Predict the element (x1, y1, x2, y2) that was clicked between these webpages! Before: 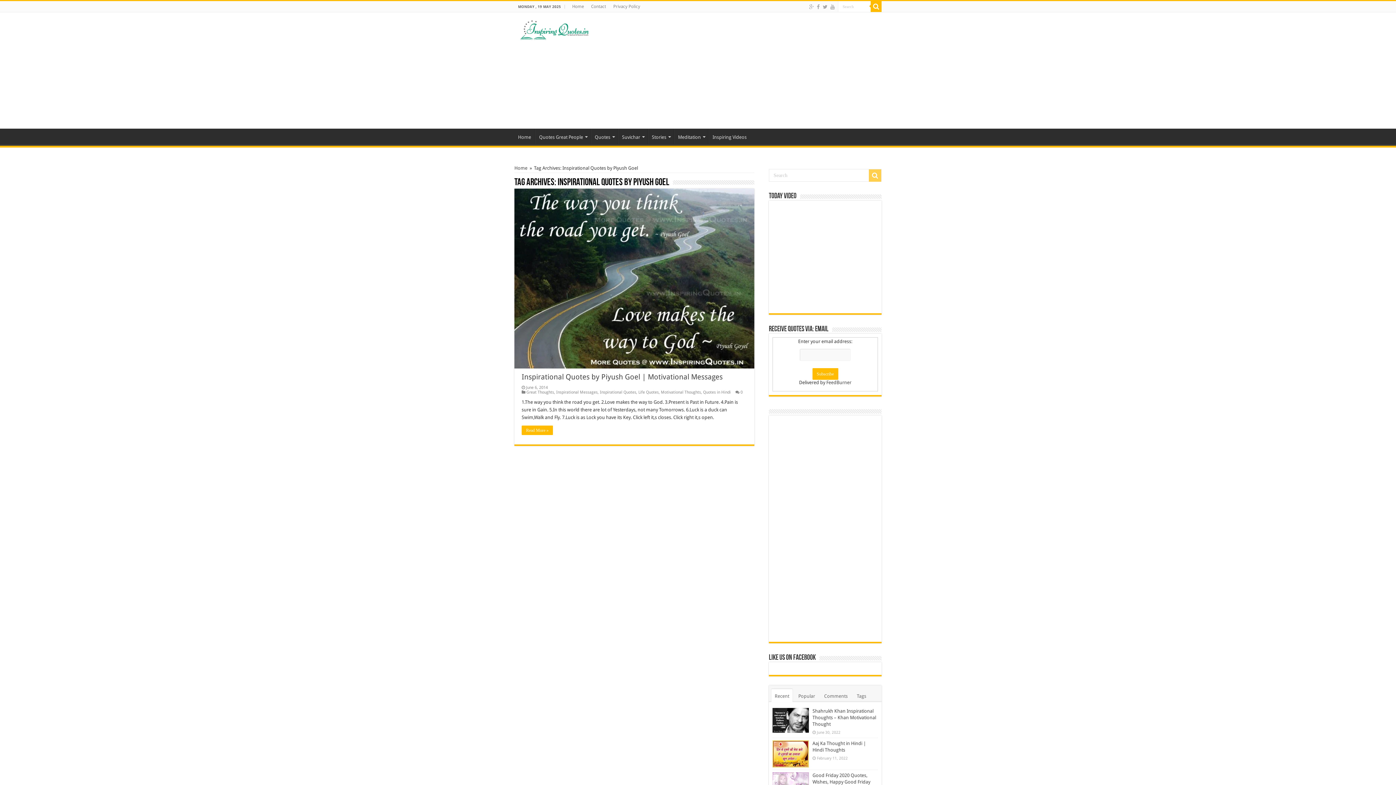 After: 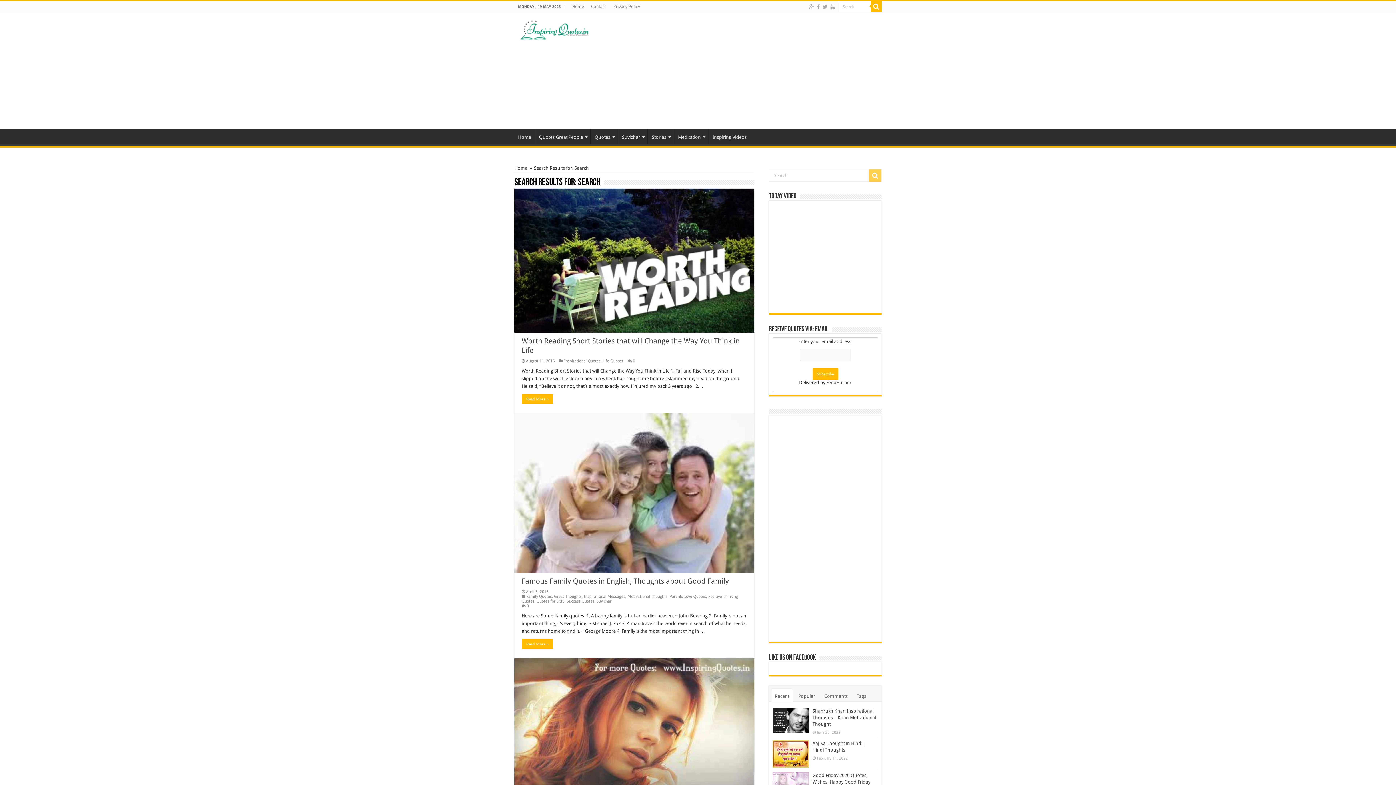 Action: bbox: (870, 1, 881, 12)